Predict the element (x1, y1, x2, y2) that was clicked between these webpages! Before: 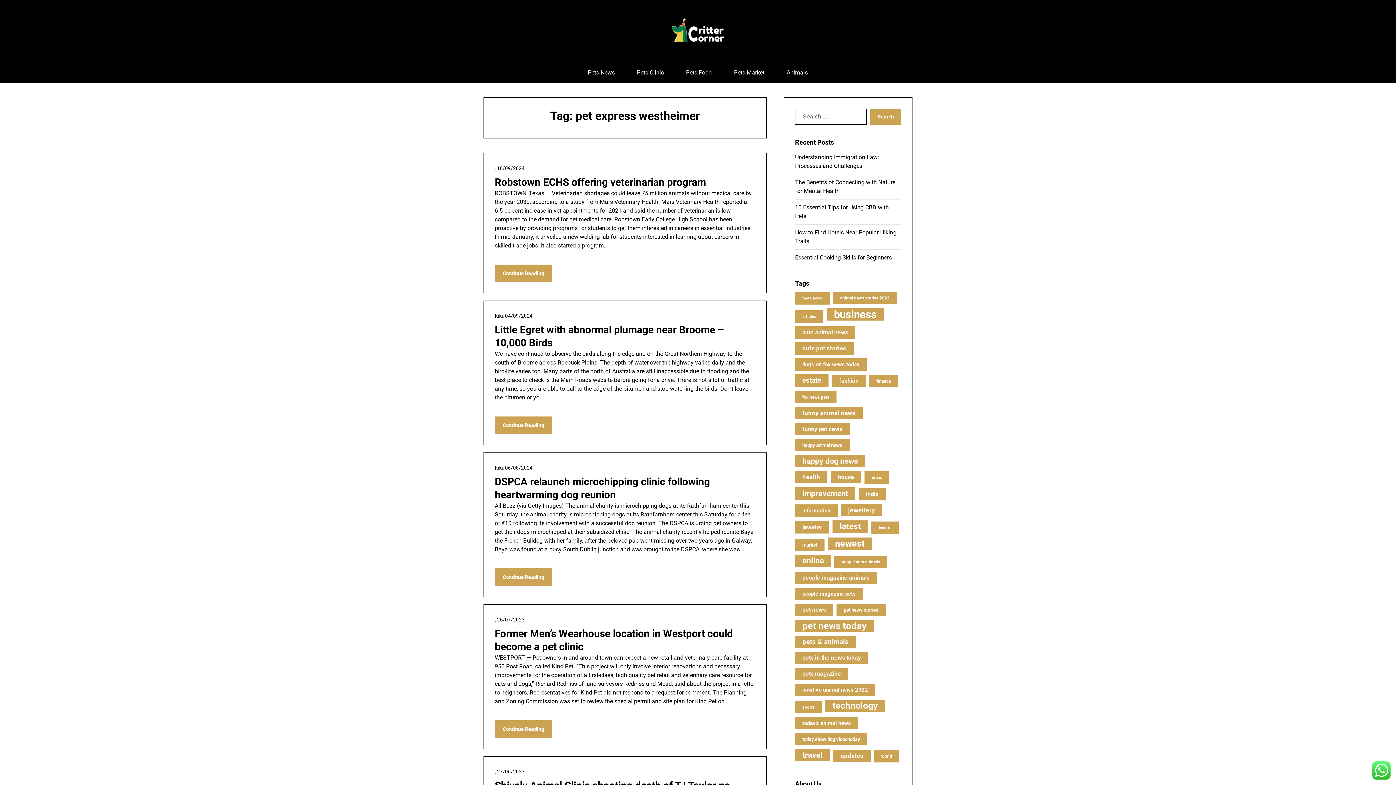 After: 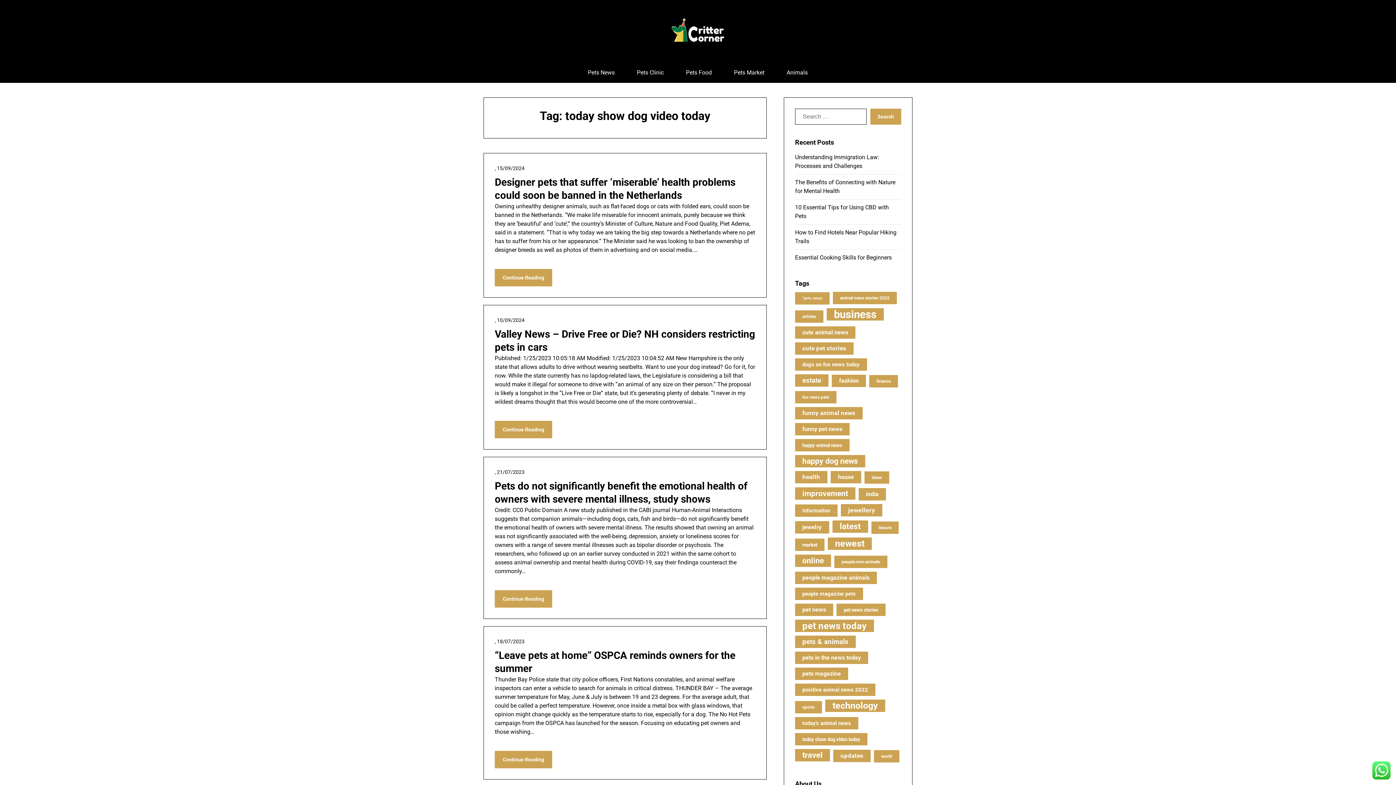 Action: bbox: (795, 733, 867, 745) label: today show dog video today (9 items)